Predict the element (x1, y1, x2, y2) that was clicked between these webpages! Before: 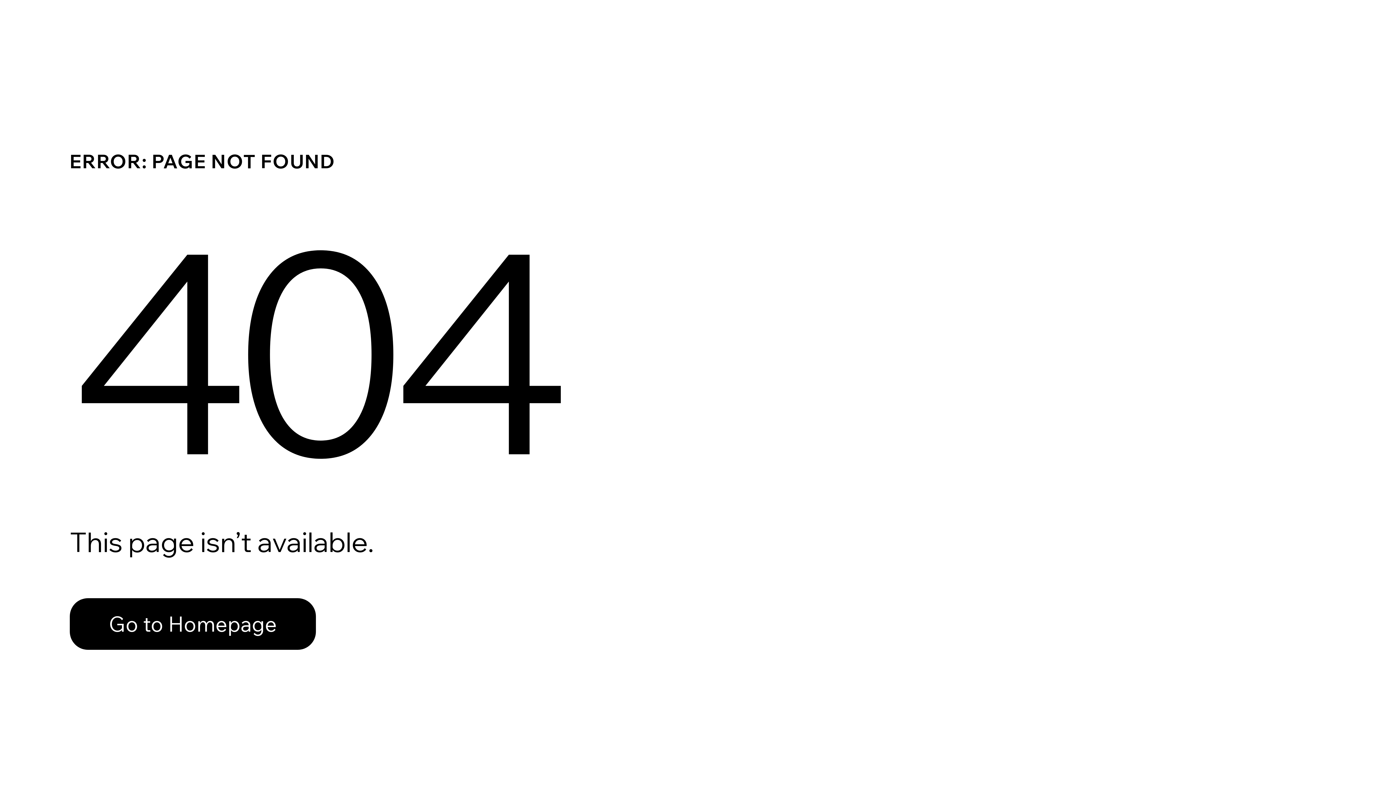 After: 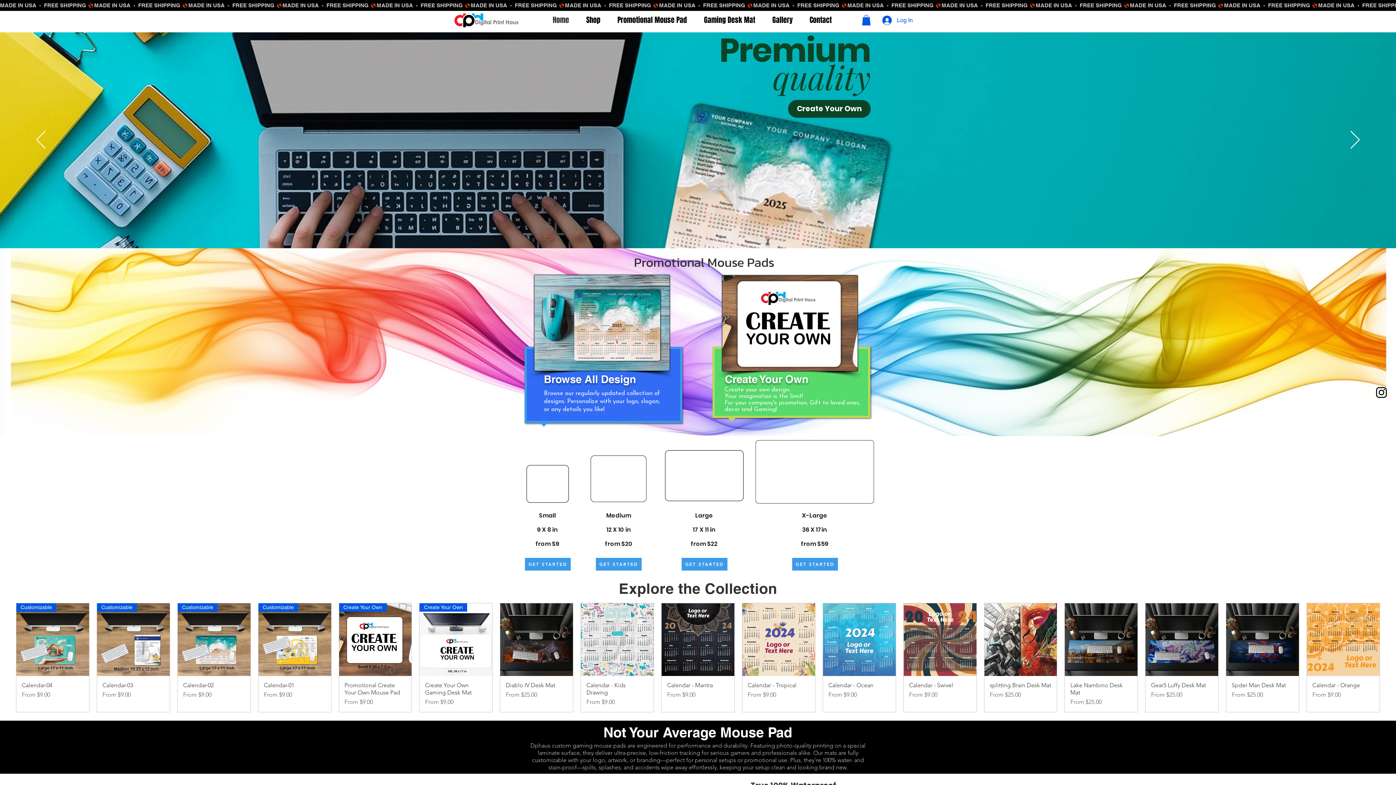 Action: label: Go to Homepage bbox: (69, 598, 316, 650)